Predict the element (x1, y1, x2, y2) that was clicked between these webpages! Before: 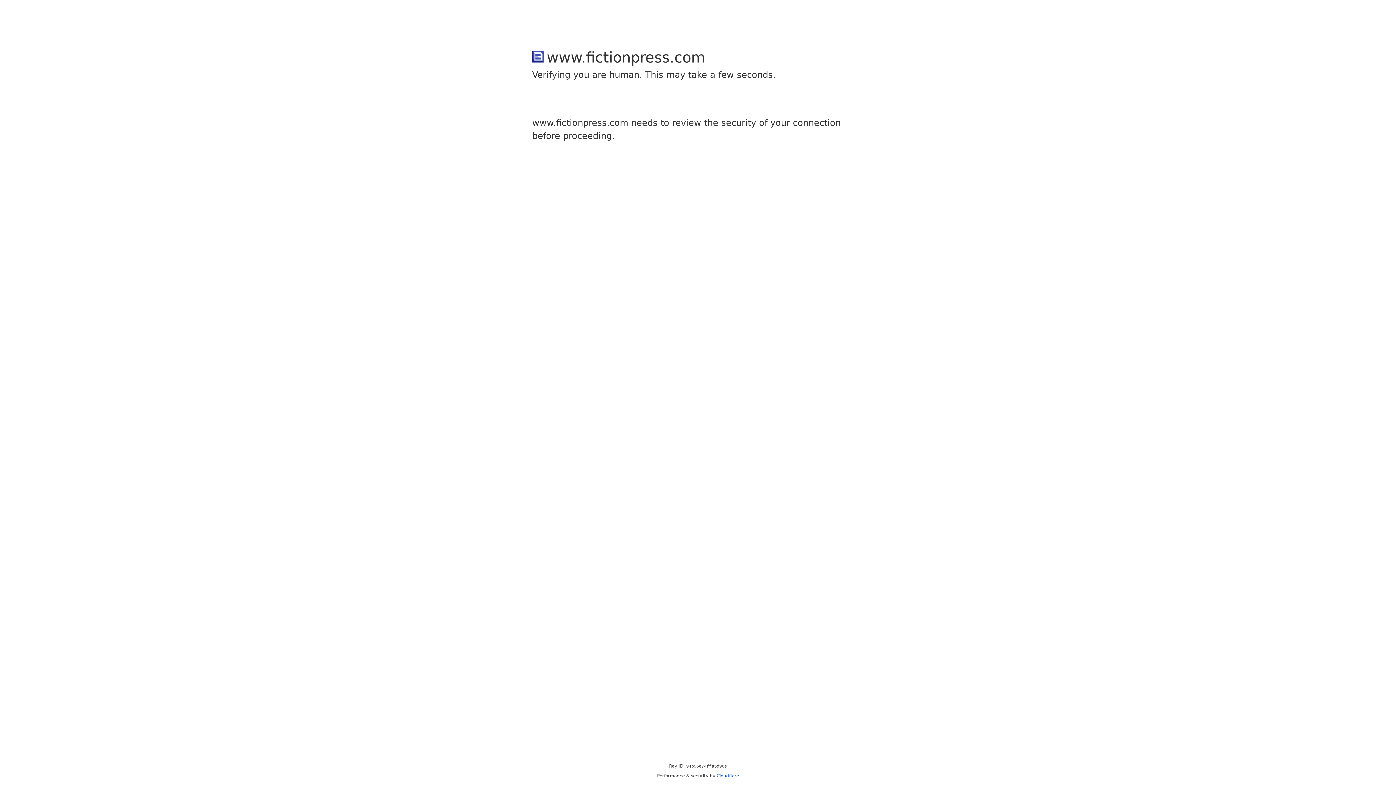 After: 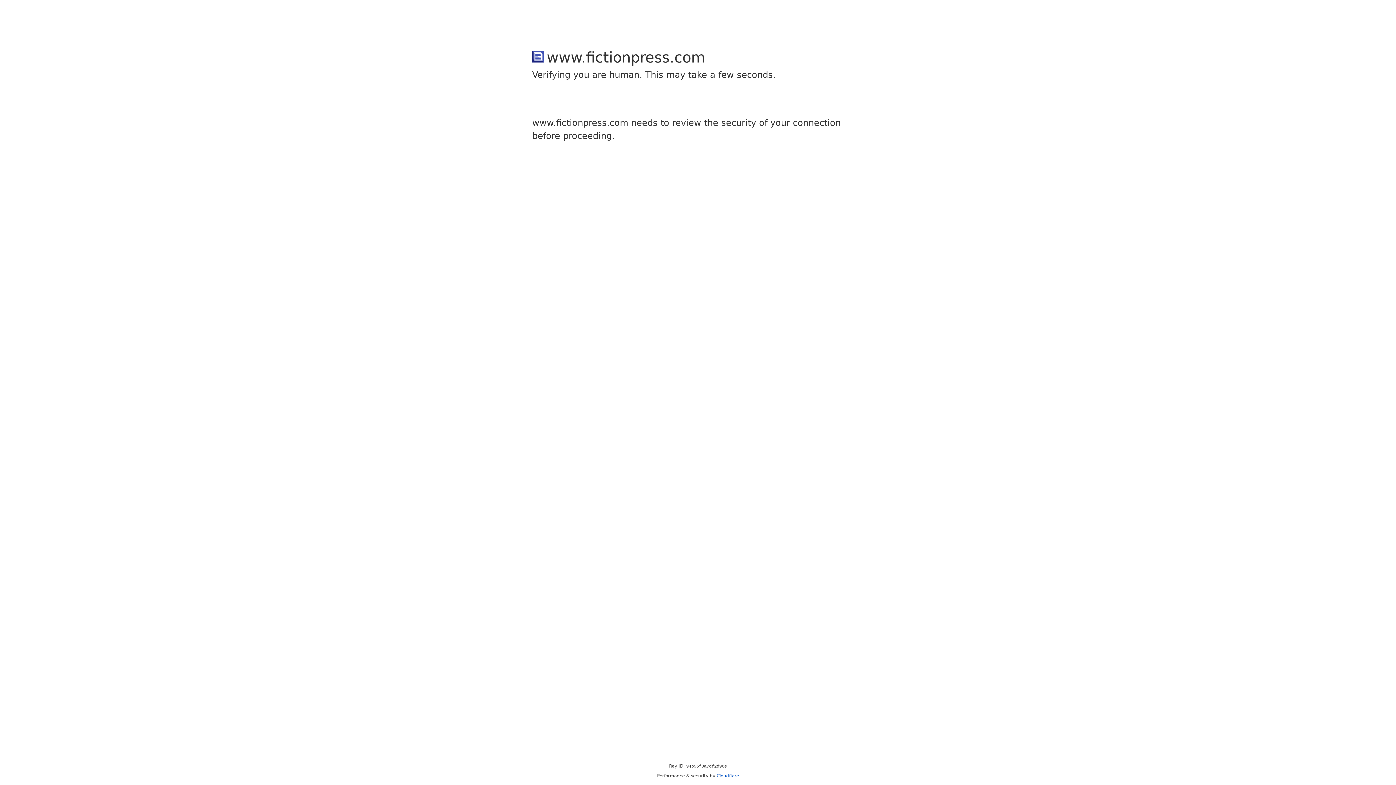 Action: bbox: (716, 773, 739, 778) label: Cloudflare